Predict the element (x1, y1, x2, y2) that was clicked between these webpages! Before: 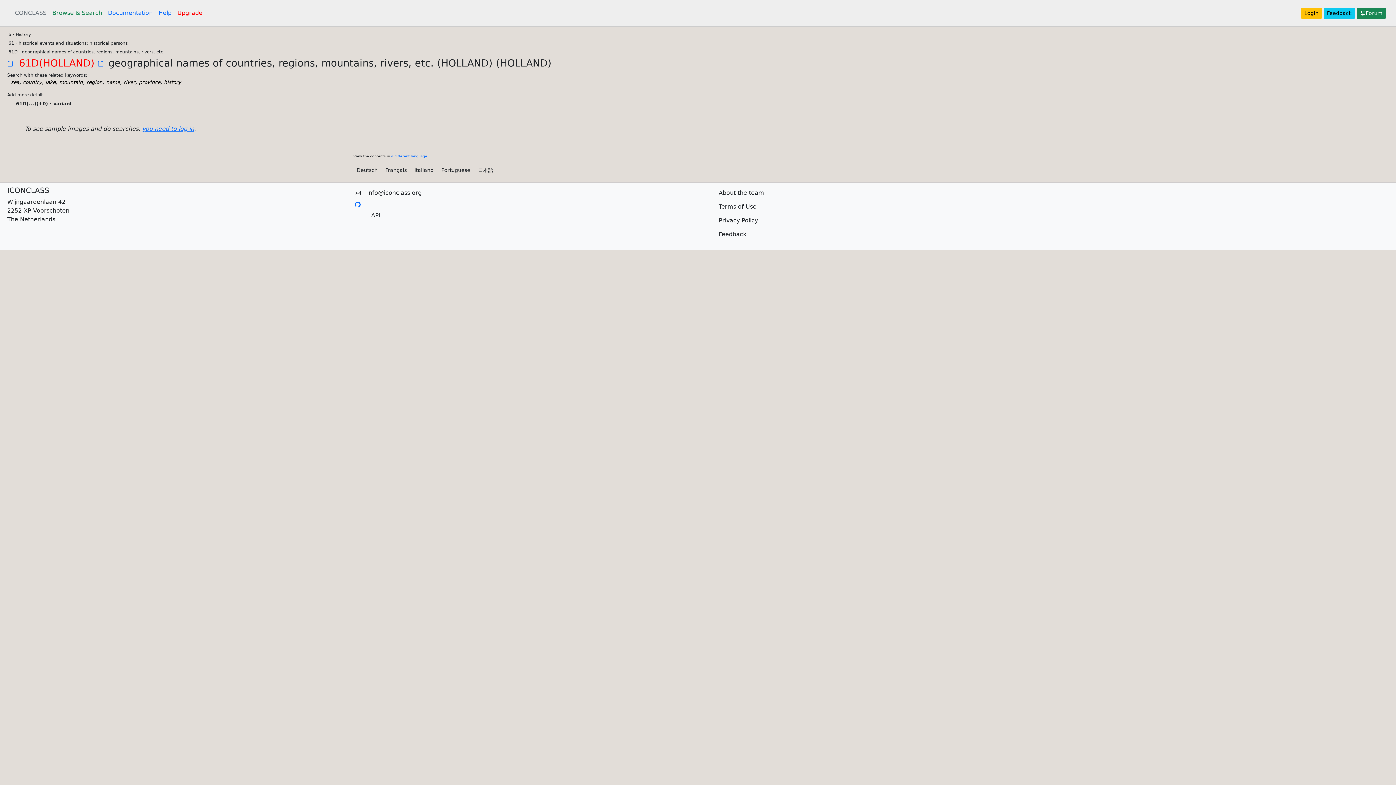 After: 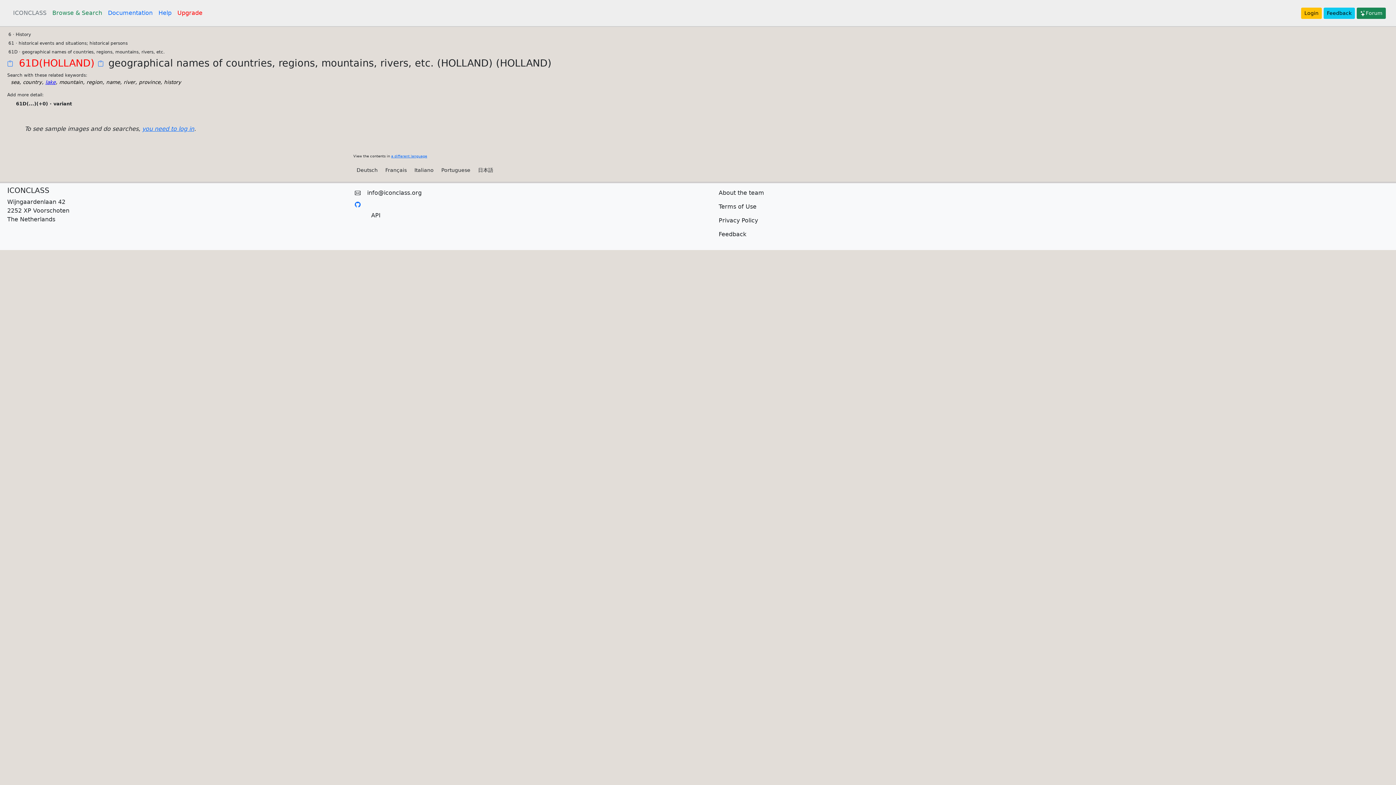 Action: bbox: (45, 79, 55, 85) label: lake